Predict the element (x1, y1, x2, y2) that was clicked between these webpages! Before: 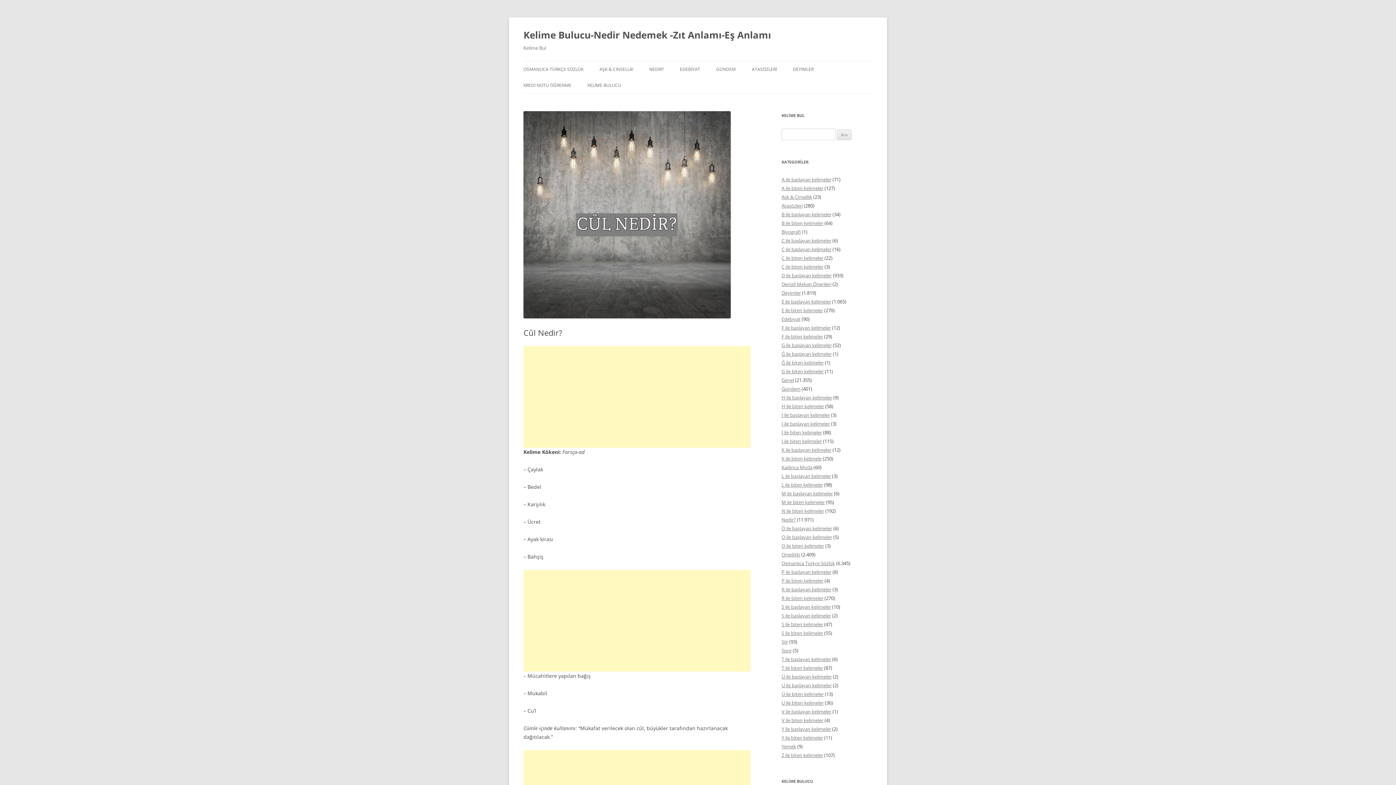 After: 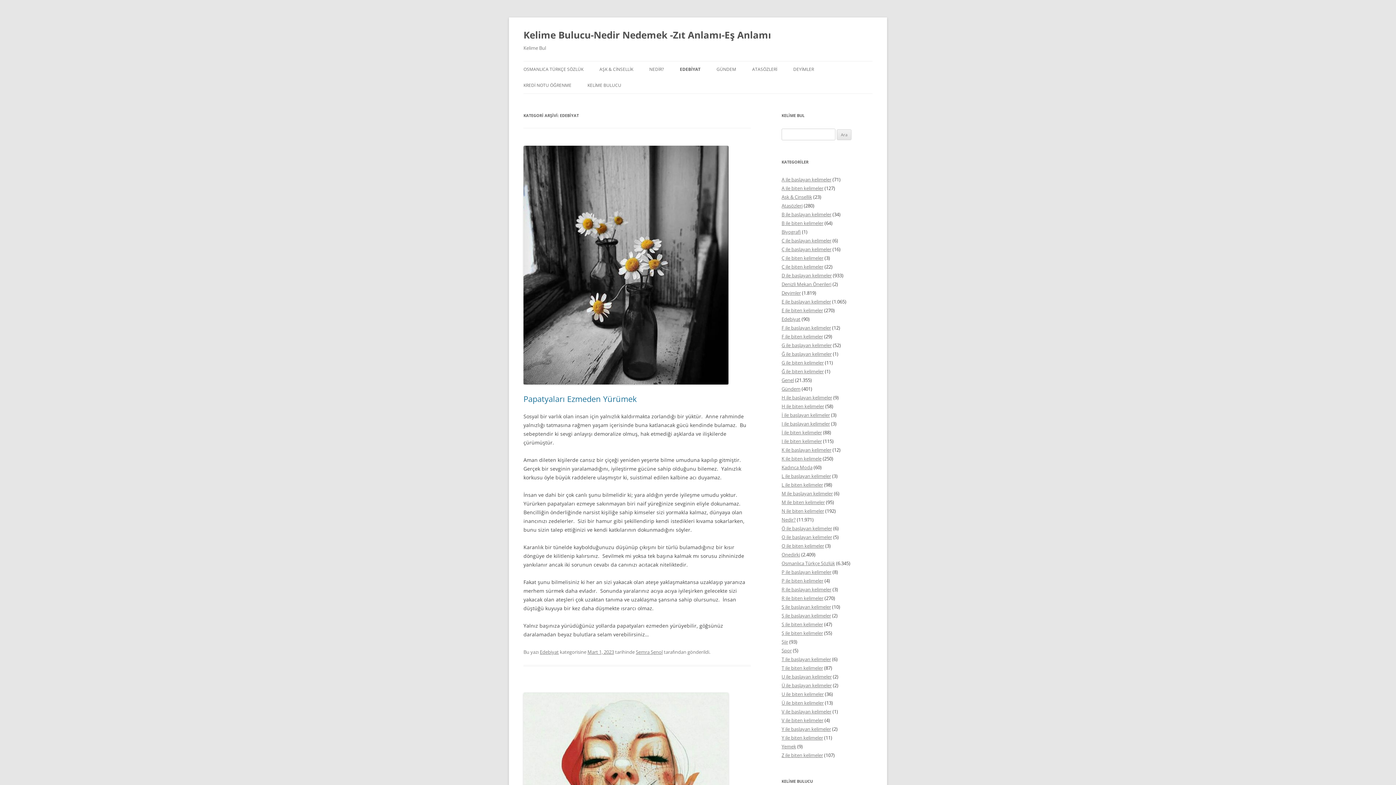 Action: label: EDEBİYAT bbox: (680, 61, 700, 77)